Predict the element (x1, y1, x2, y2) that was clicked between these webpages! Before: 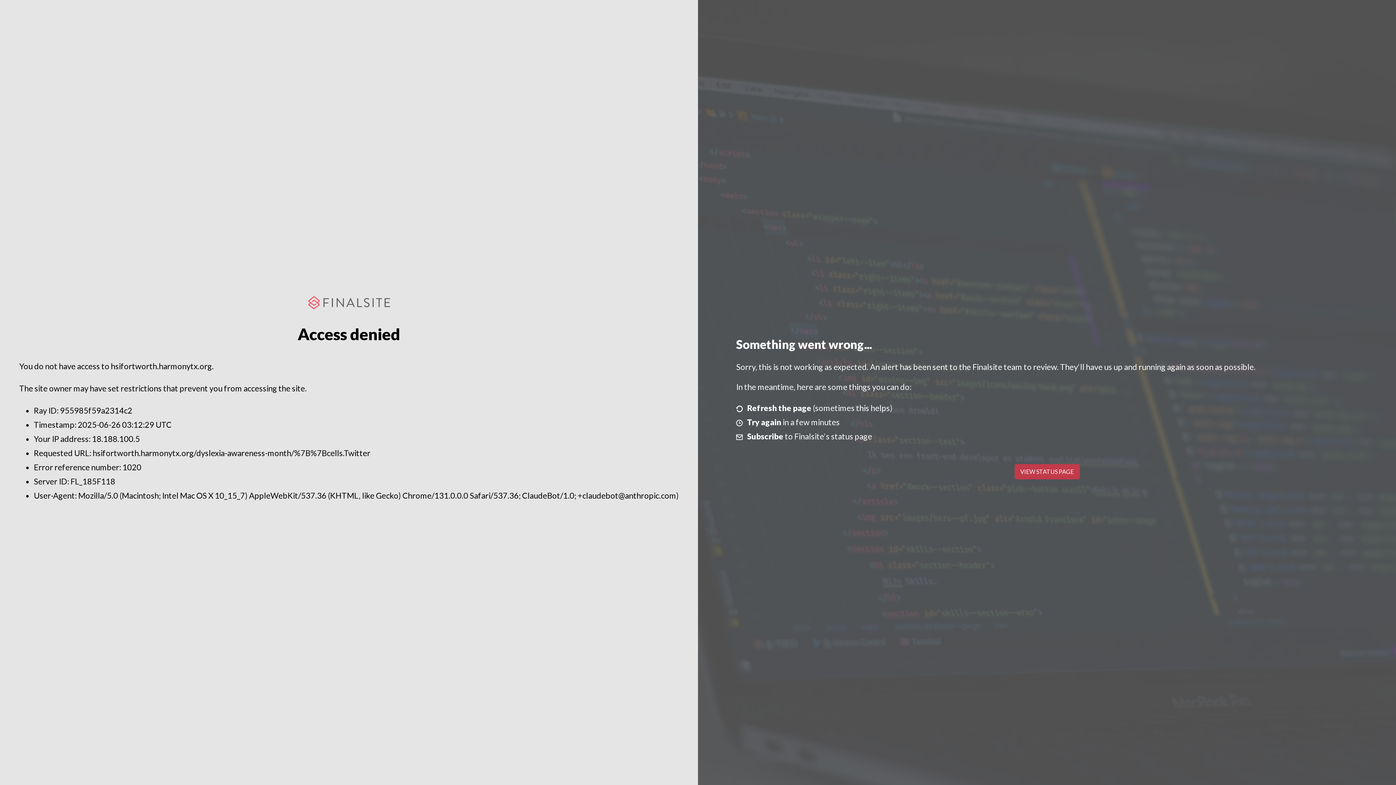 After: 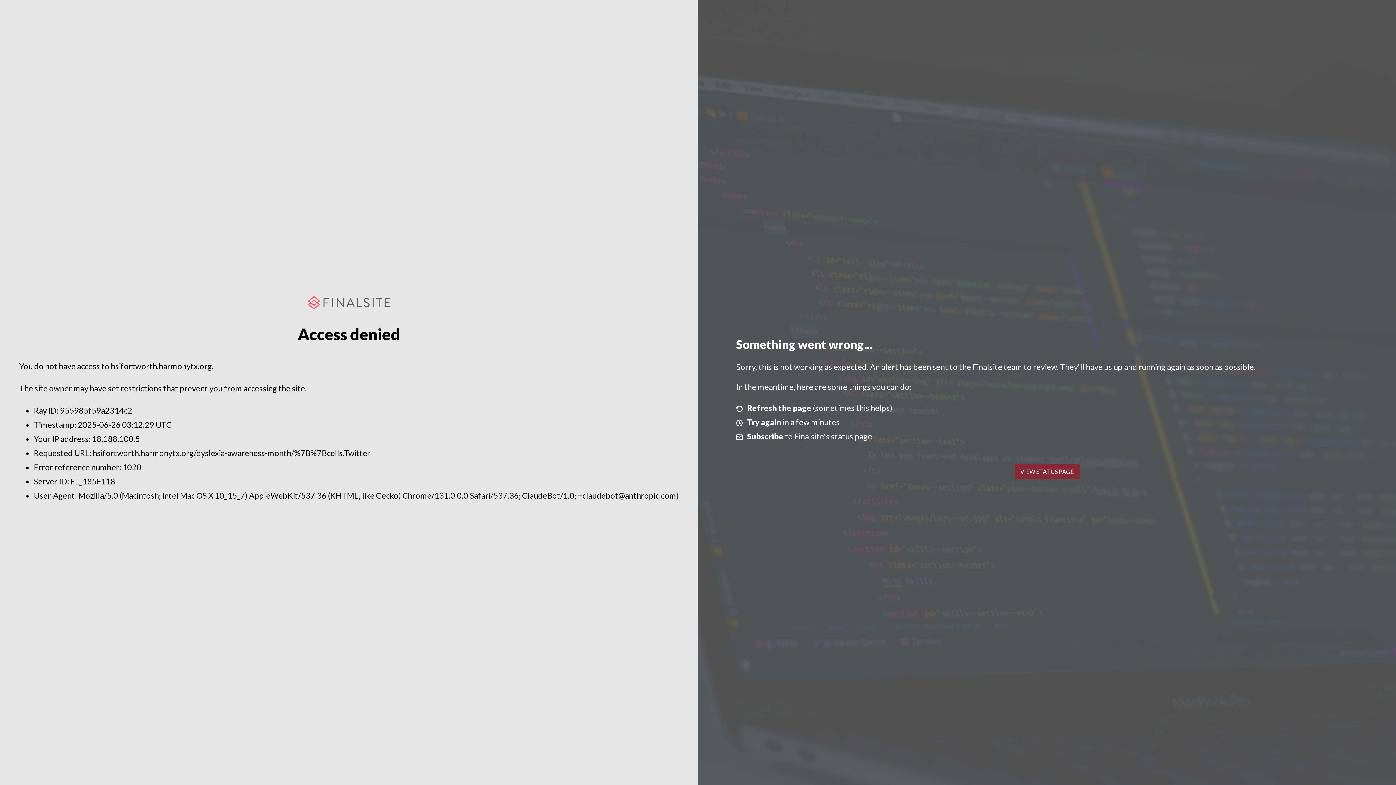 Action: bbox: (1014, 464, 1079, 479) label: VIEW STATUS PAGE